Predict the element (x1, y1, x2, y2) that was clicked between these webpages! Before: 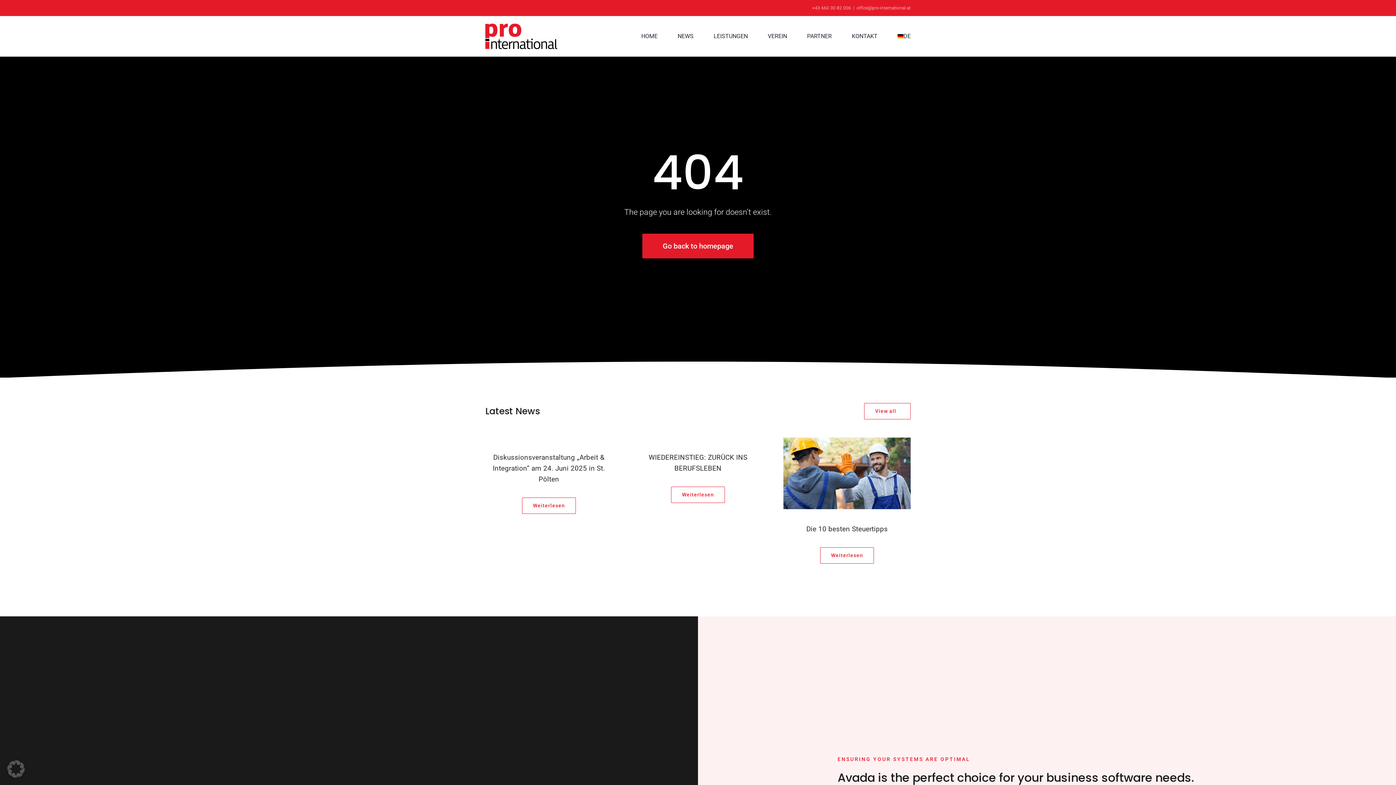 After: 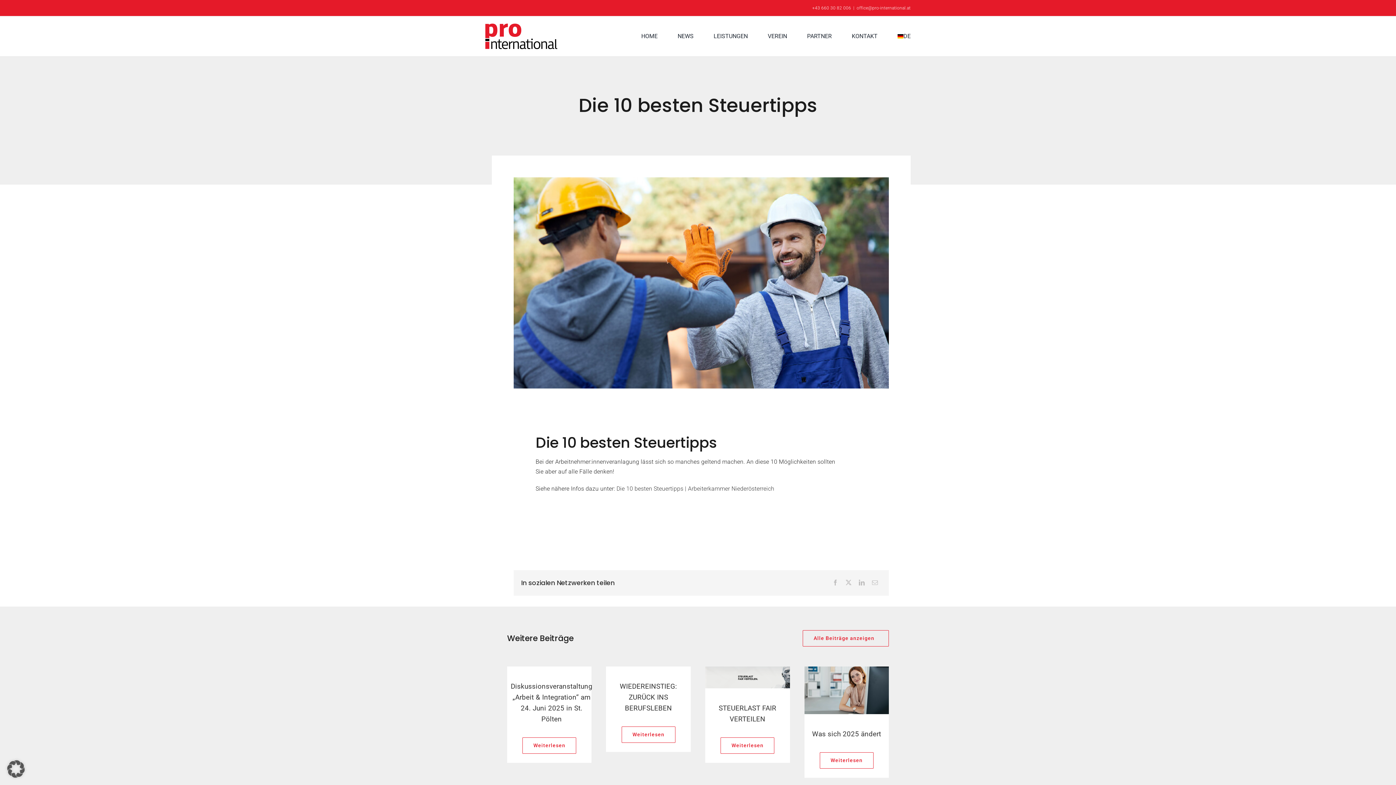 Action: bbox: (820, 547, 874, 564) label: Weiterlesen